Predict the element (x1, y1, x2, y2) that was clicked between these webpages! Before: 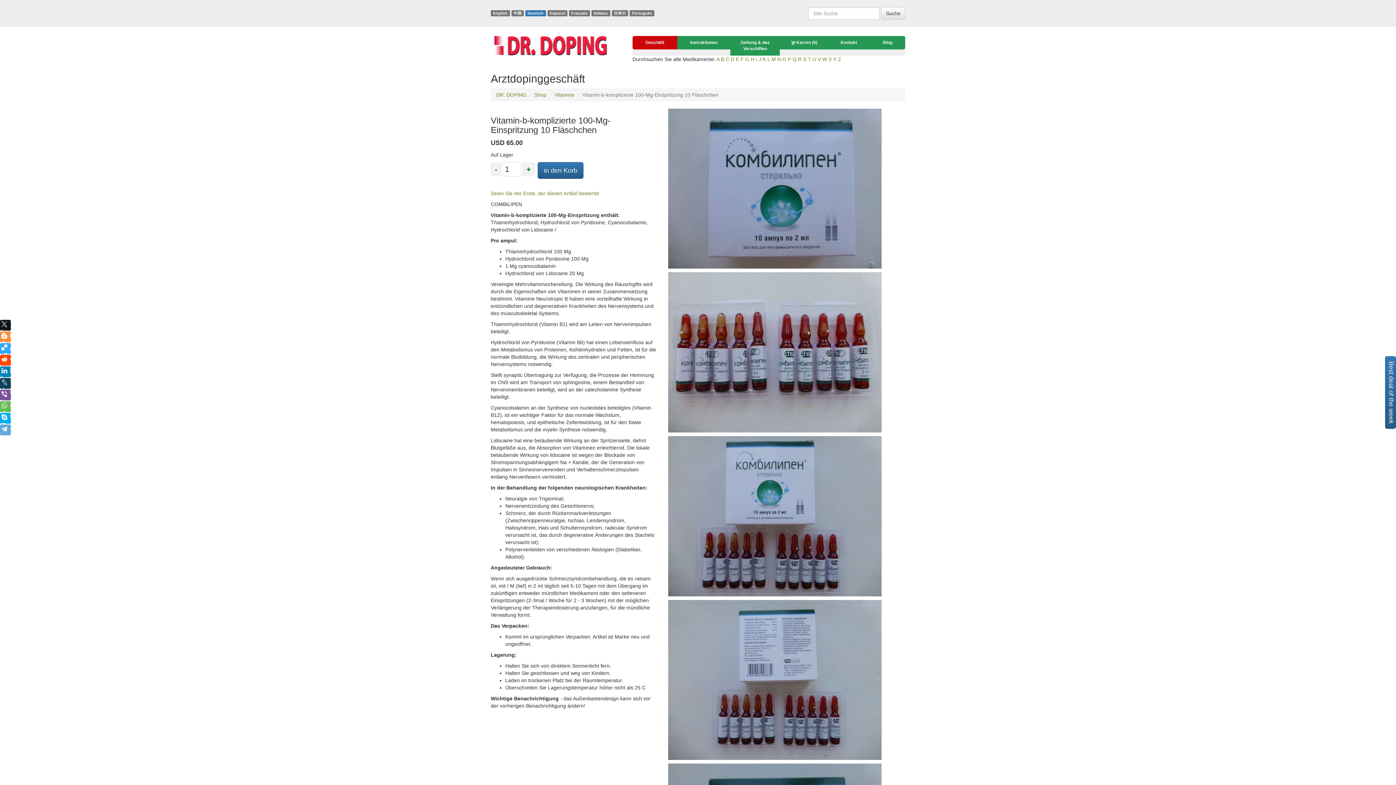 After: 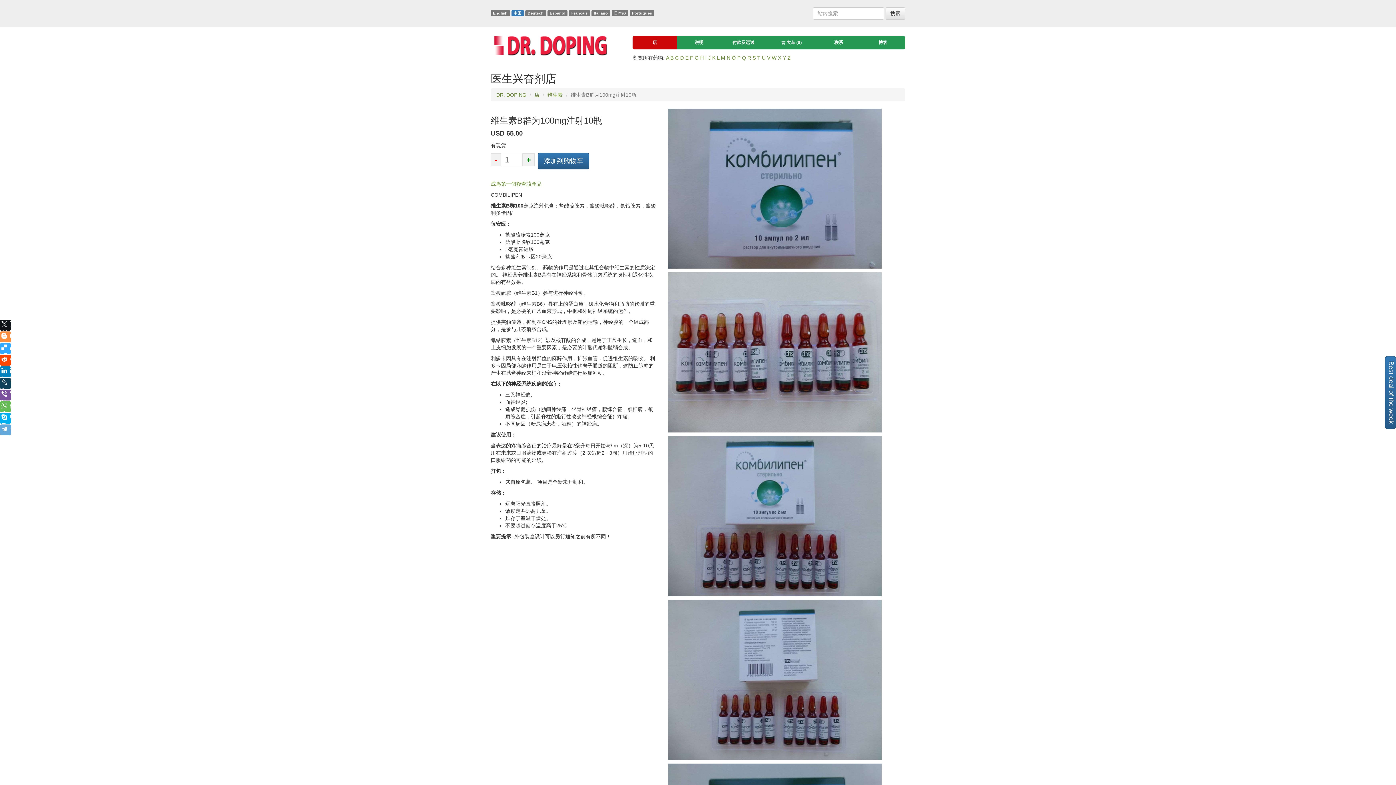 Action: label: 中国 bbox: (511, 10, 524, 16)